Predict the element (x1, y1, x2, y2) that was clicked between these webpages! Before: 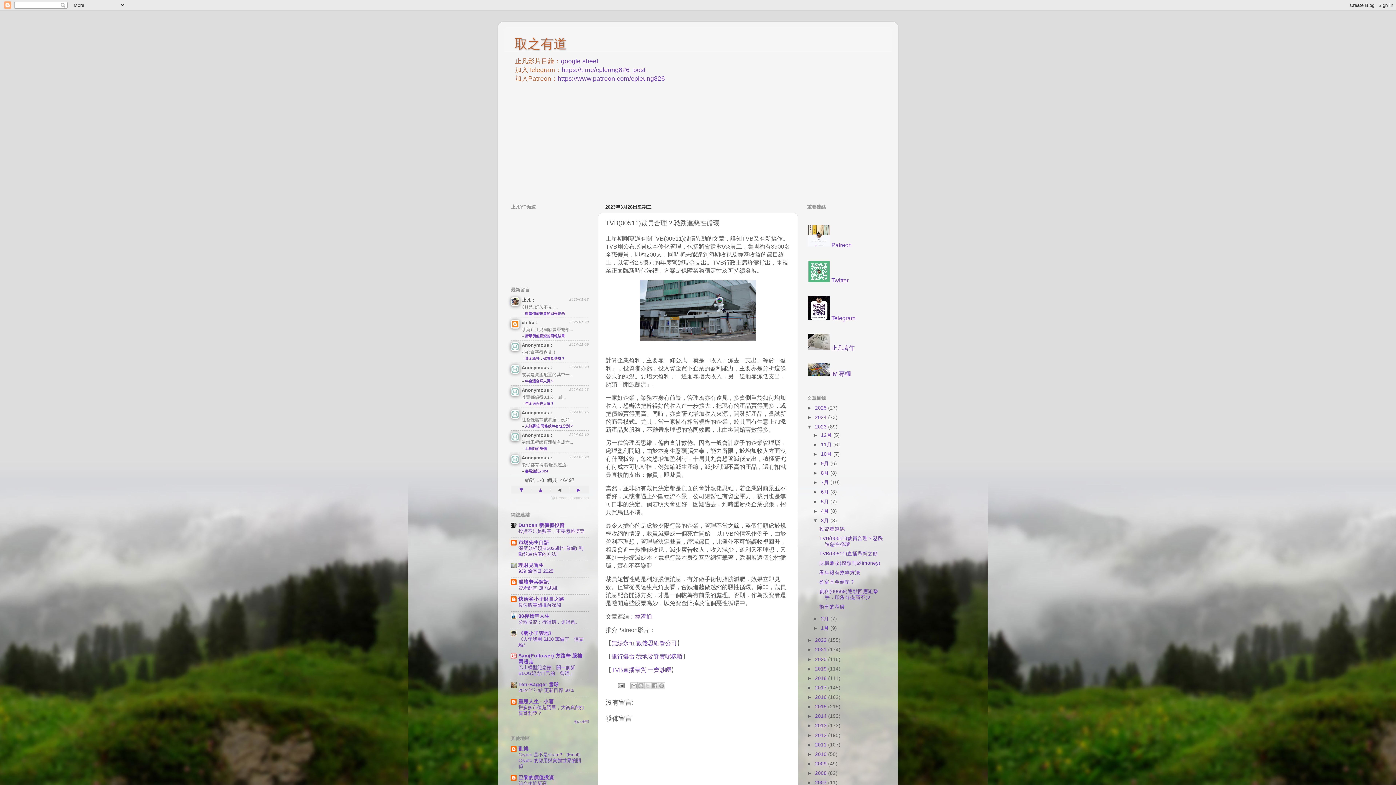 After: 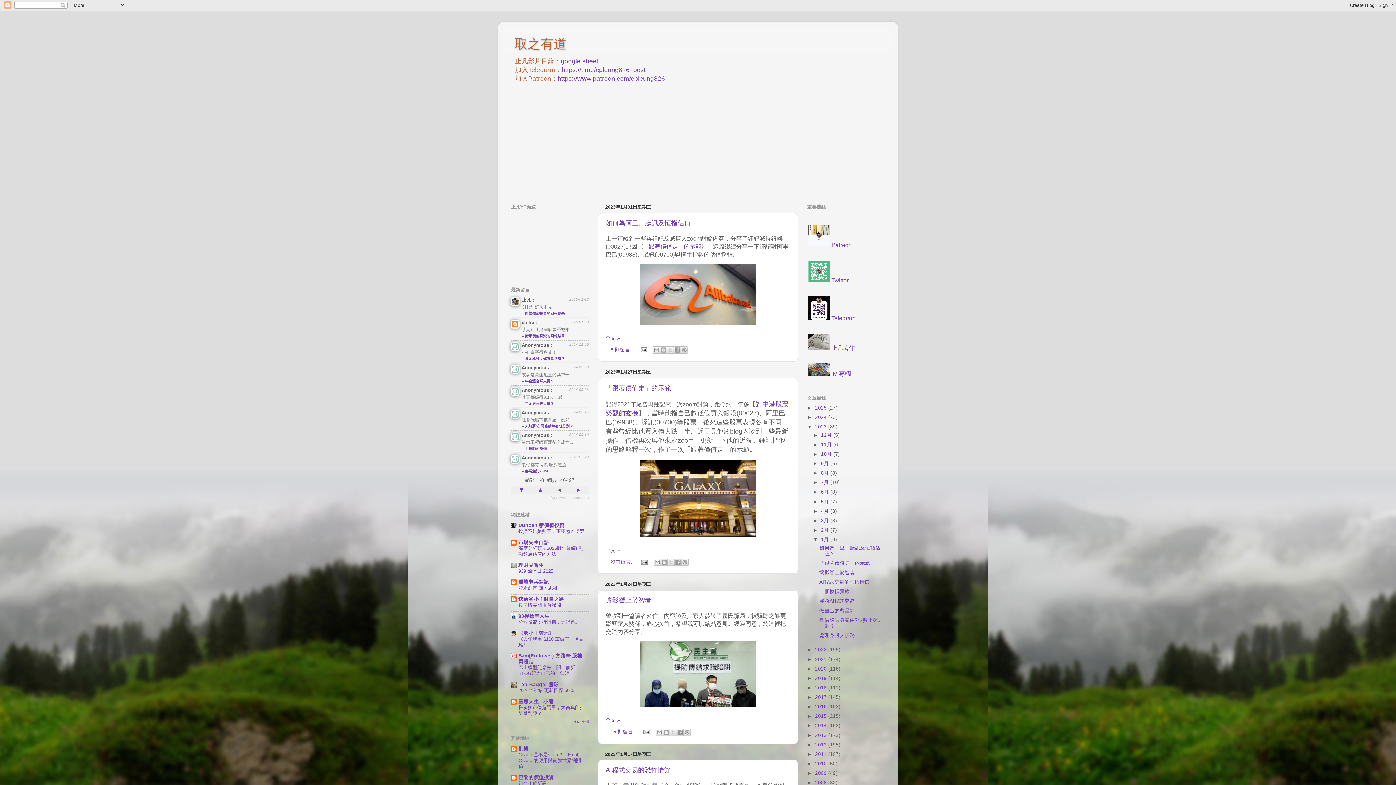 Action: bbox: (821, 625, 830, 631) label: 1月 